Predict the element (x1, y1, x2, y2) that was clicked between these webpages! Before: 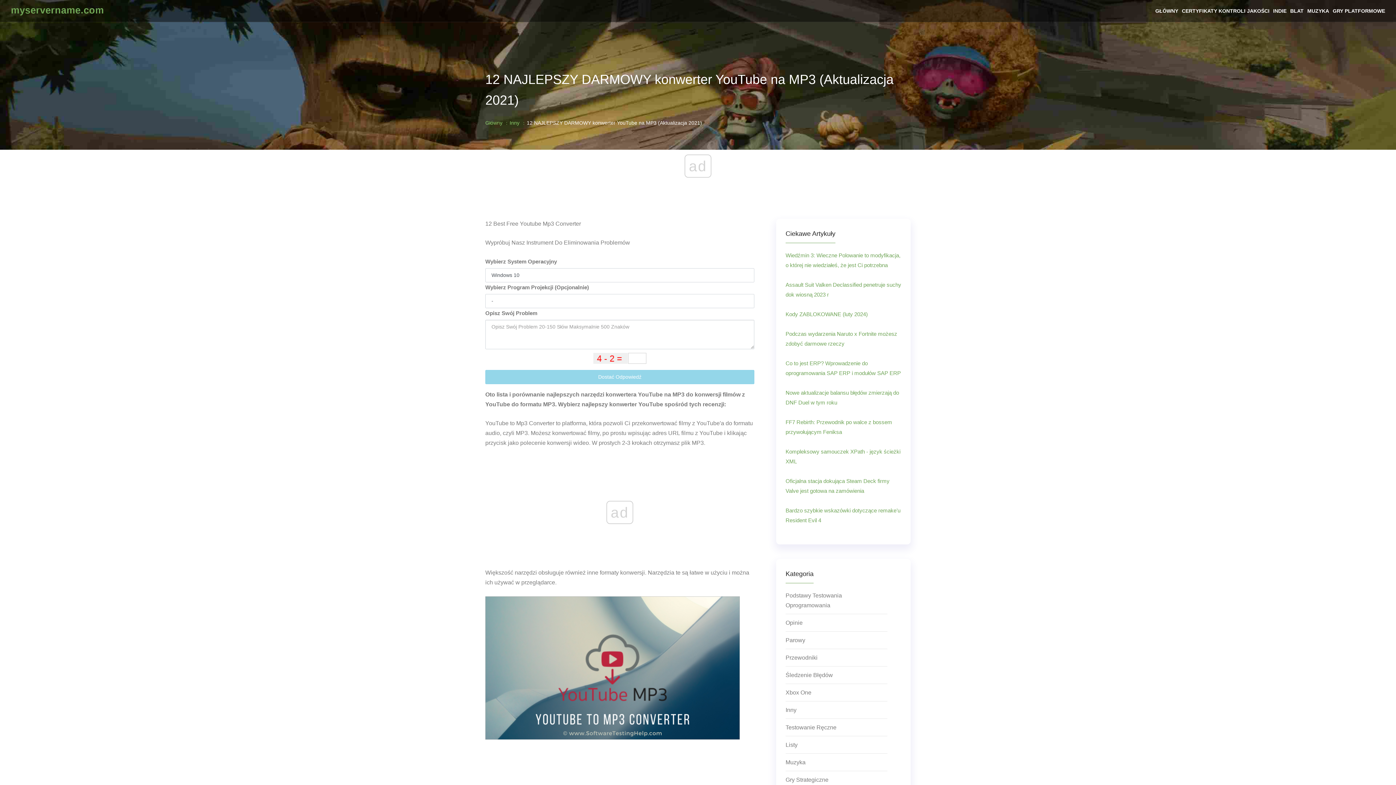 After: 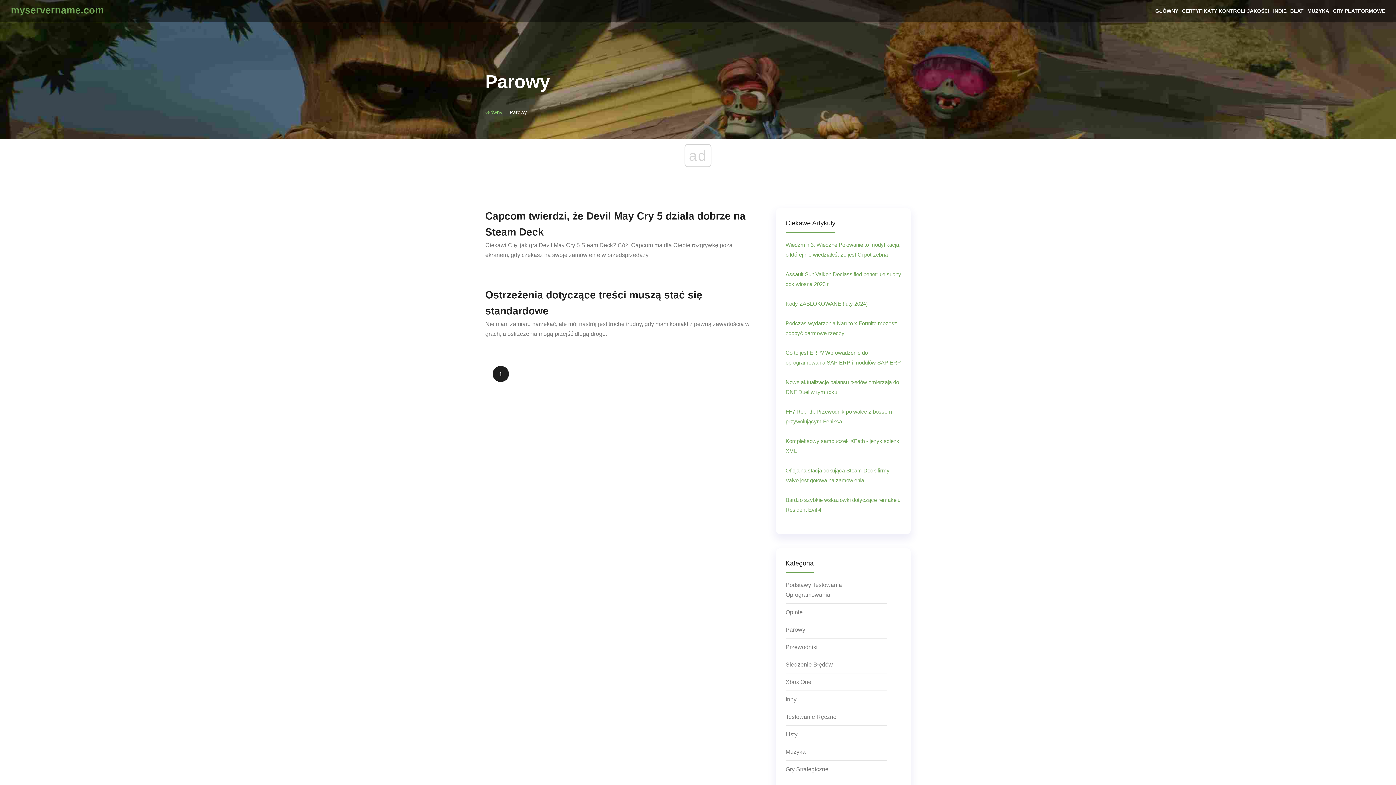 Action: bbox: (785, 635, 887, 649) label: Parowy